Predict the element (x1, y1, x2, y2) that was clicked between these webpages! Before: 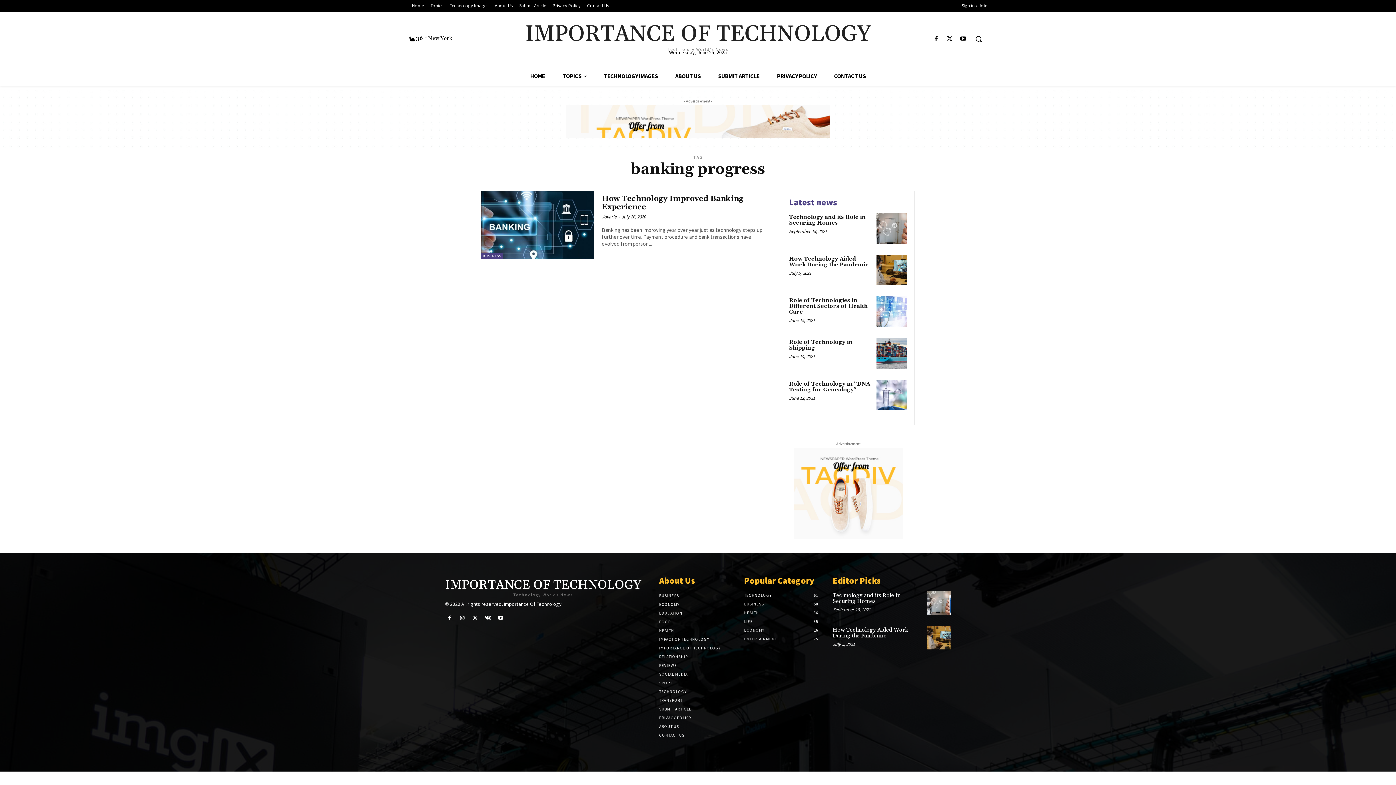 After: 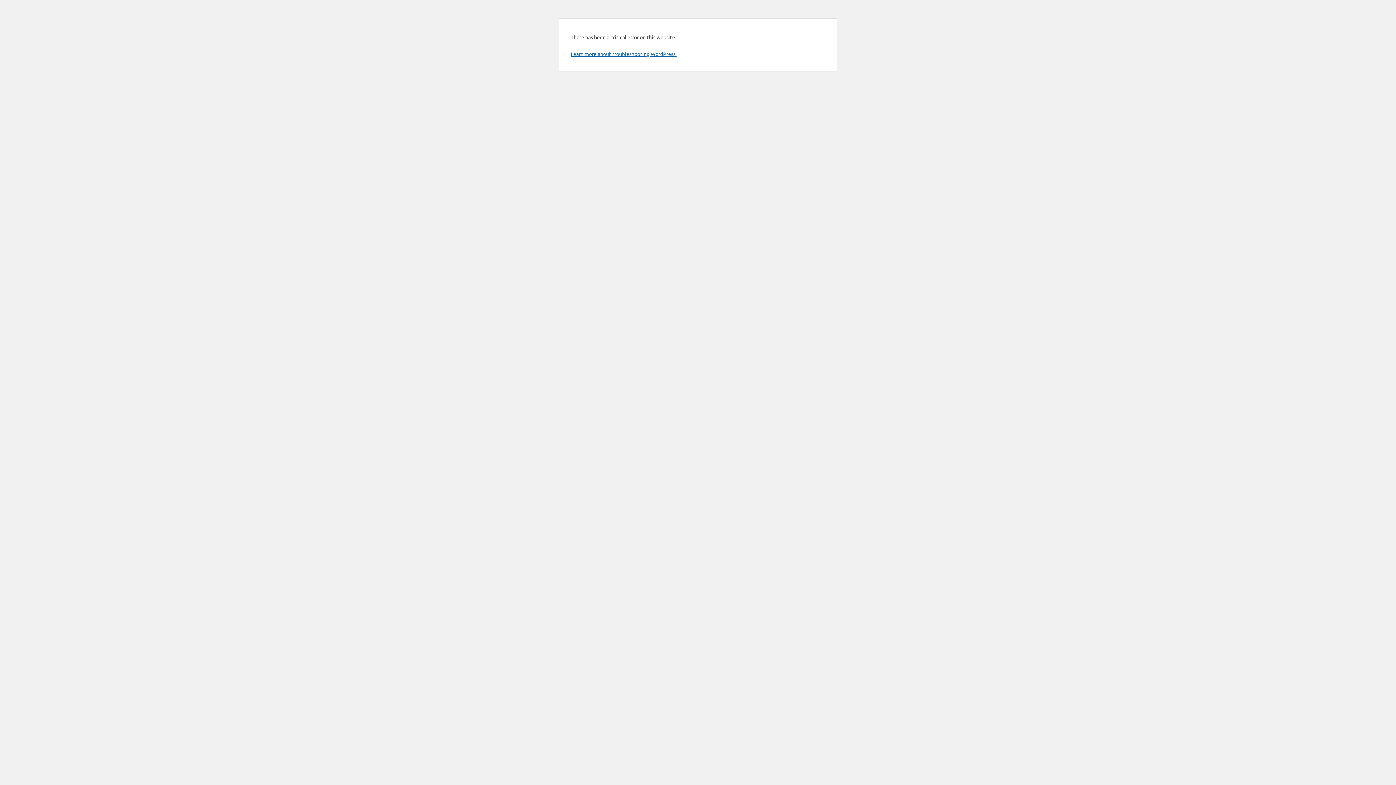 Action: bbox: (876, 296, 907, 327)